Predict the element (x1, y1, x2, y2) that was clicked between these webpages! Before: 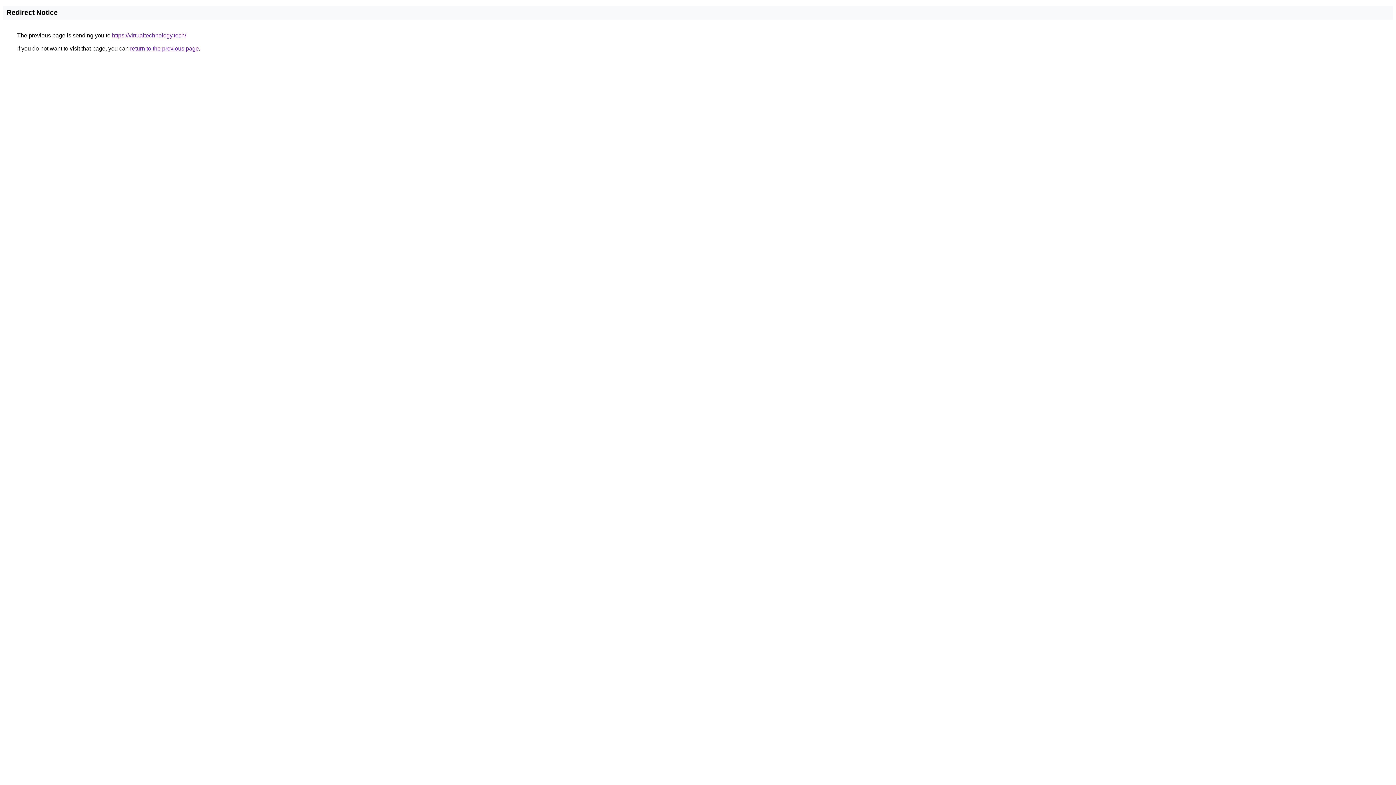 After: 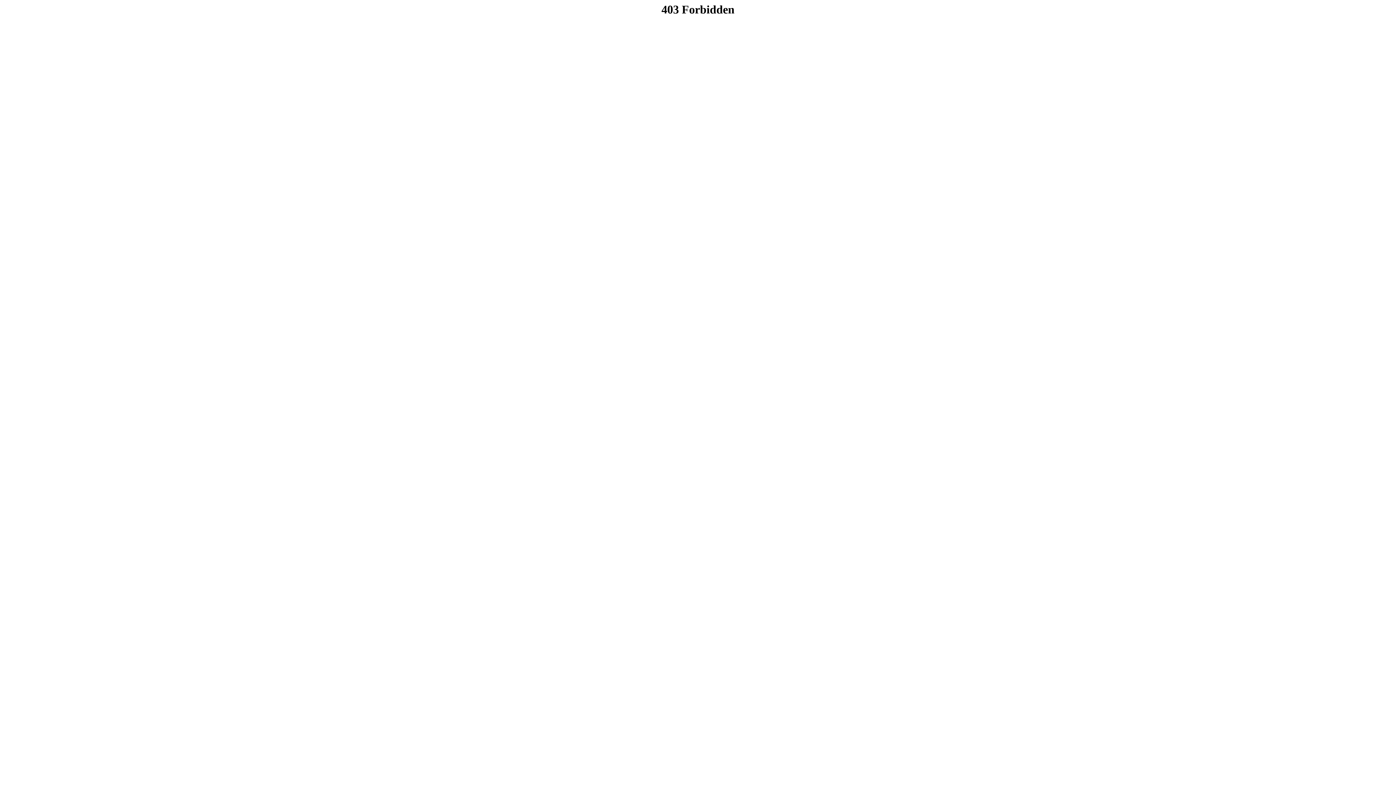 Action: label: https://virtualtechnology.tech/ bbox: (112, 32, 186, 38)